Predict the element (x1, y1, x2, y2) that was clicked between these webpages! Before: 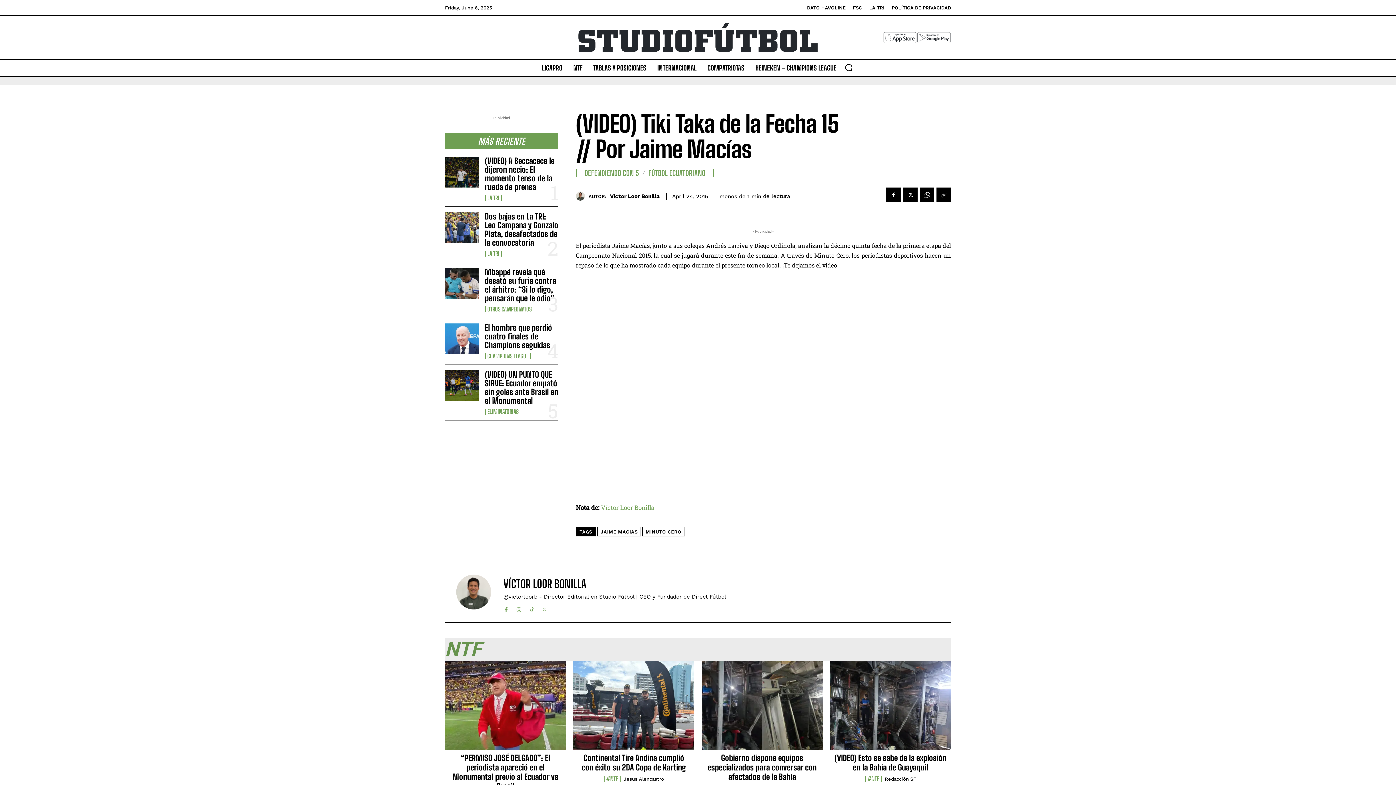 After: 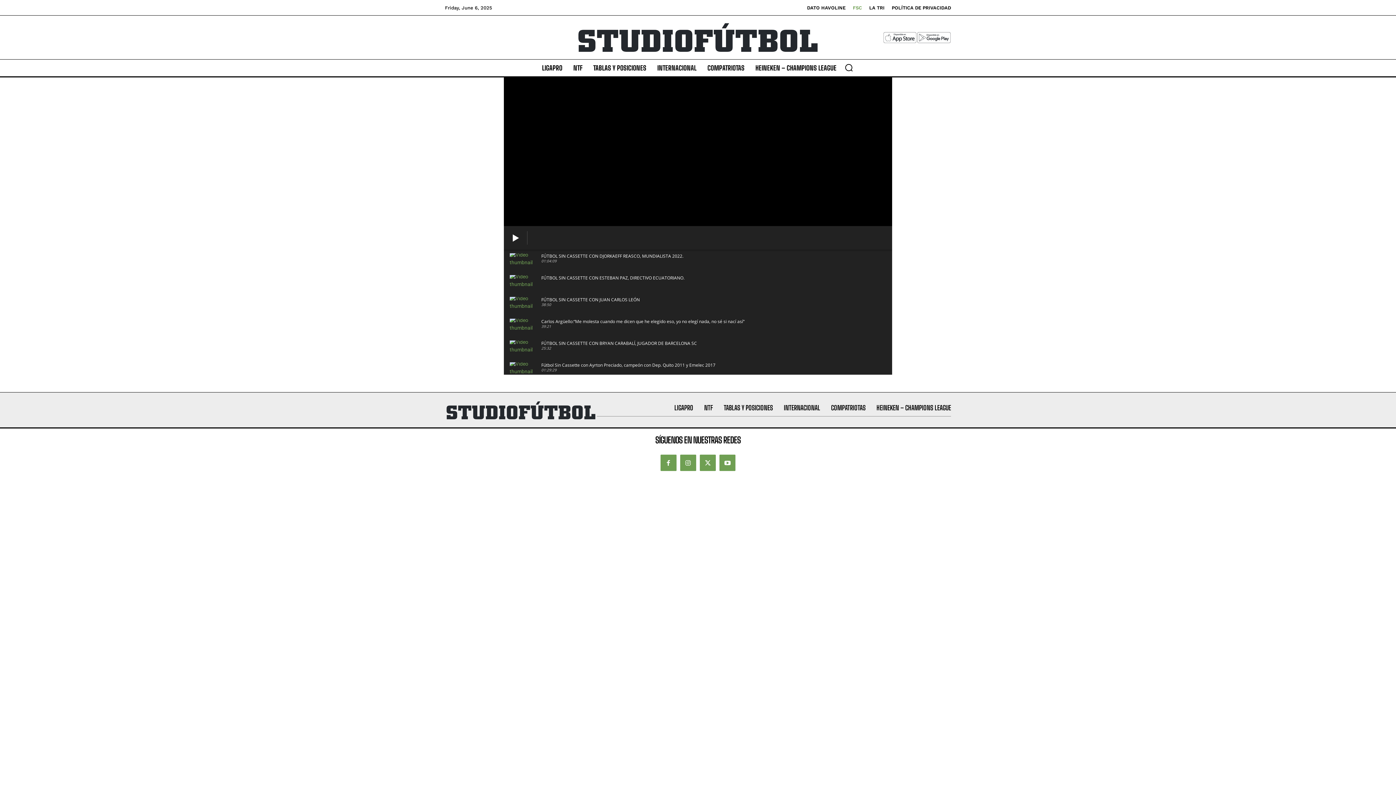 Action: bbox: (853, 5, 862, 10) label: FSC